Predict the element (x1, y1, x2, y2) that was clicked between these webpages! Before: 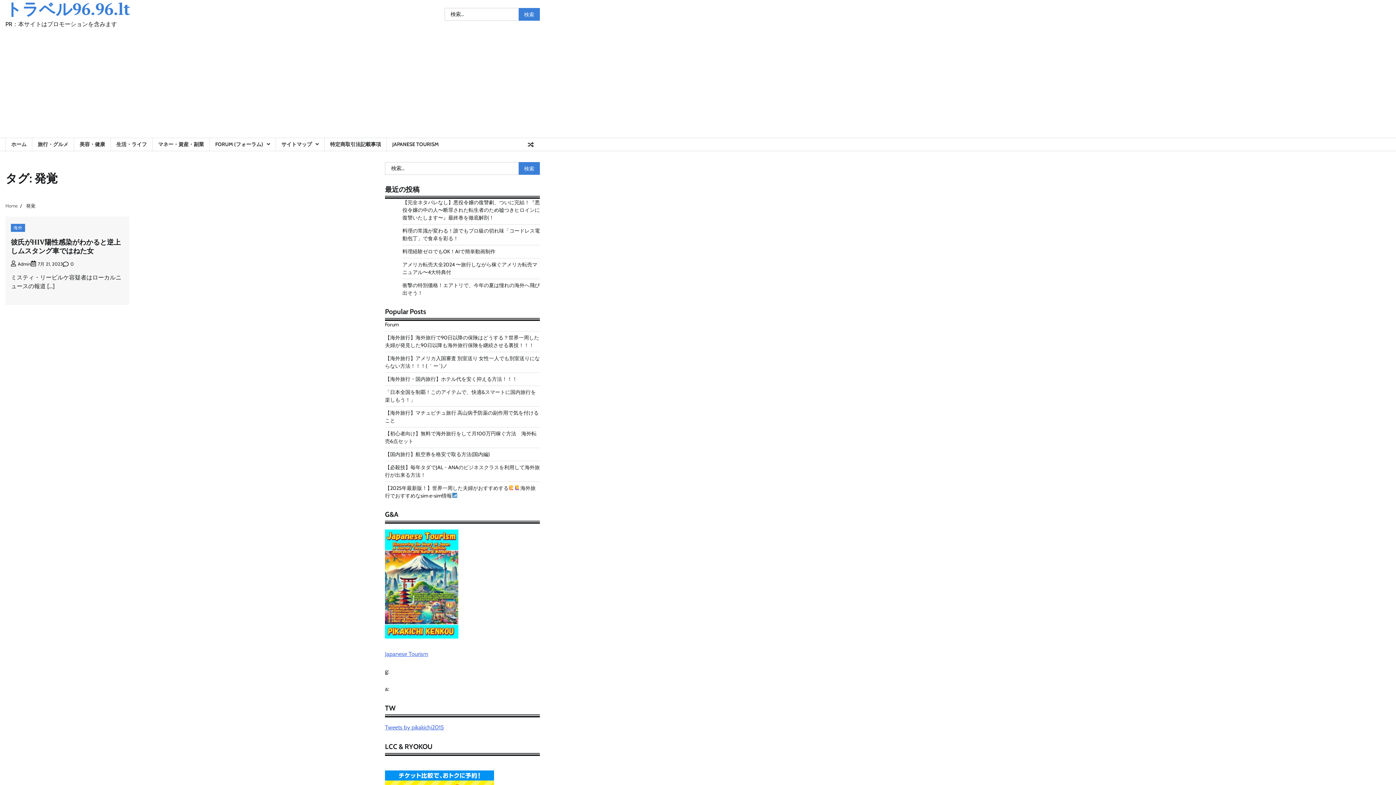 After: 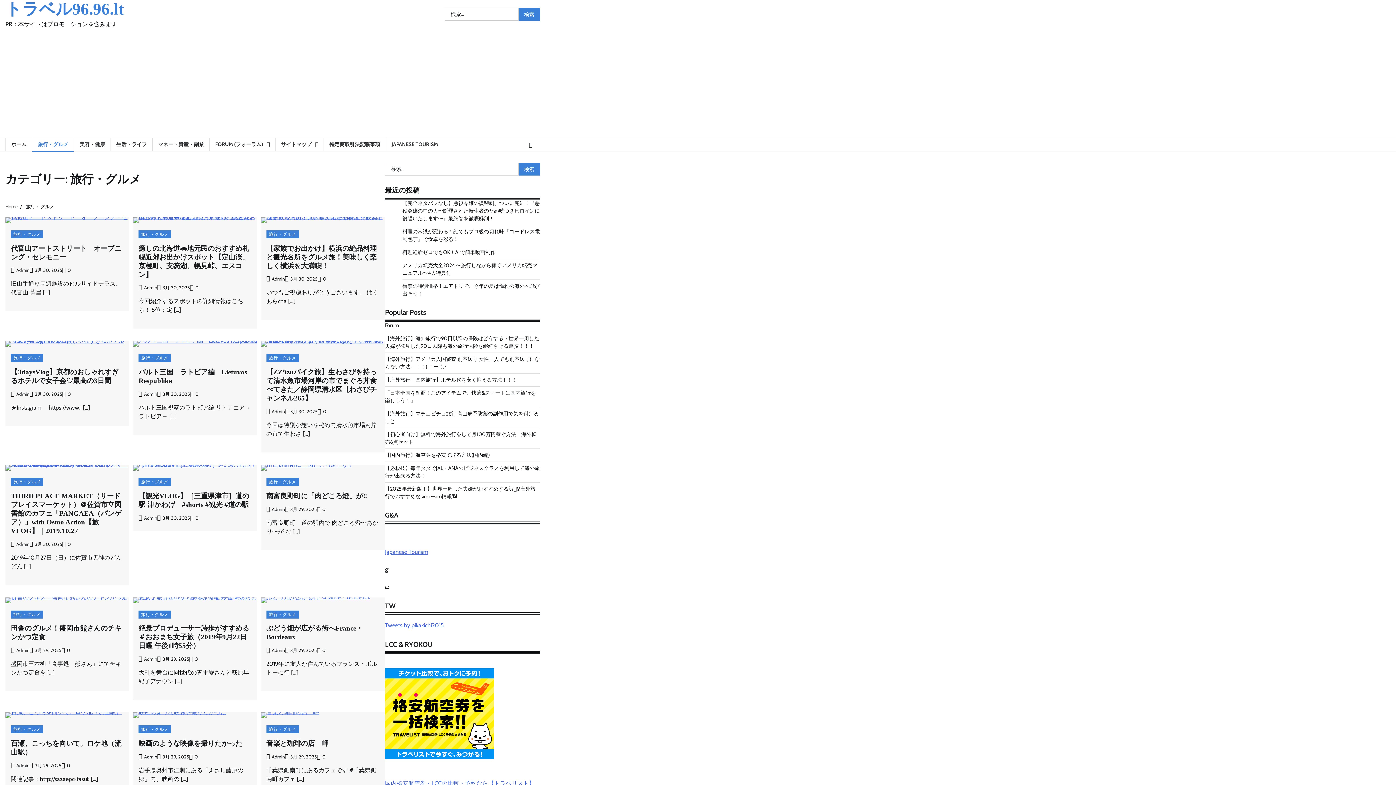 Action: label: 旅行・グルメ bbox: (32, 137, 73, 151)